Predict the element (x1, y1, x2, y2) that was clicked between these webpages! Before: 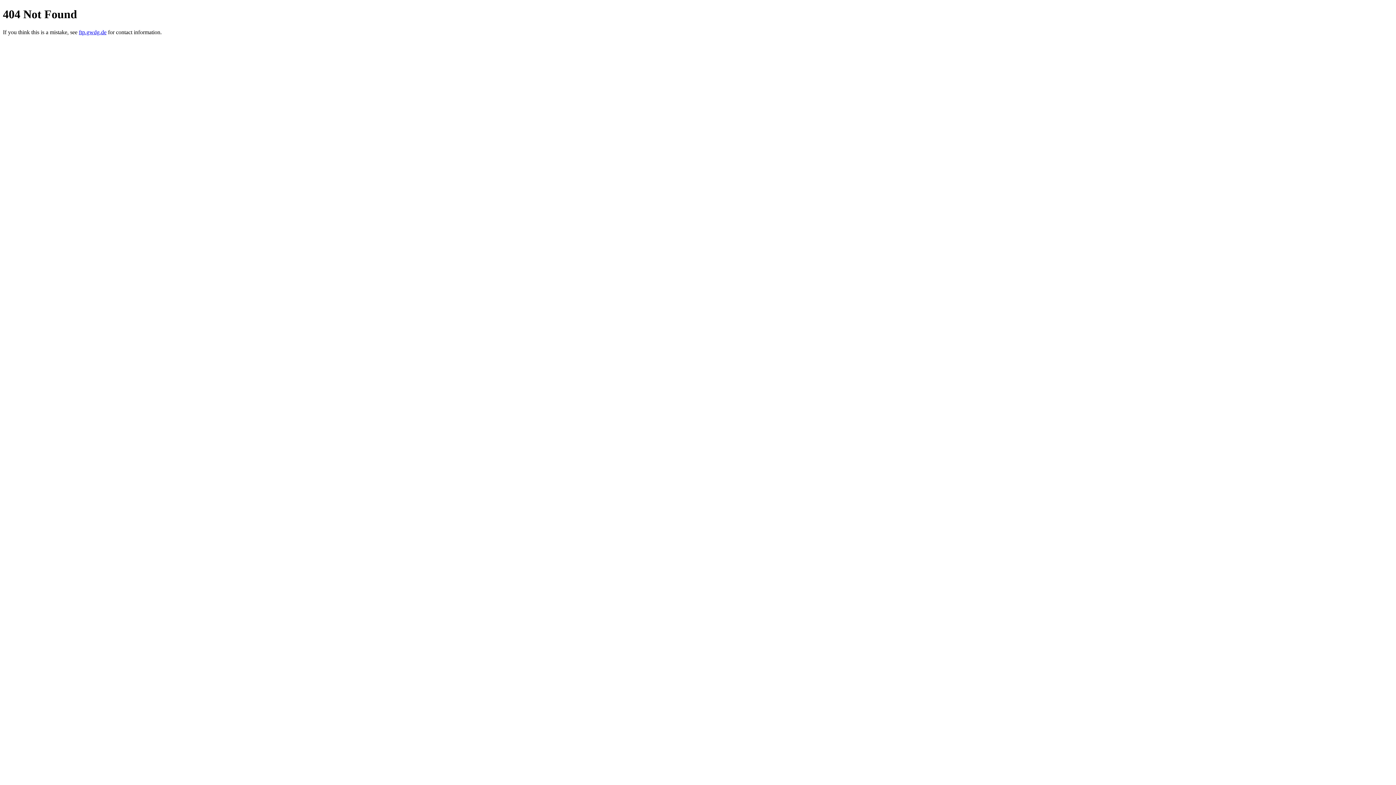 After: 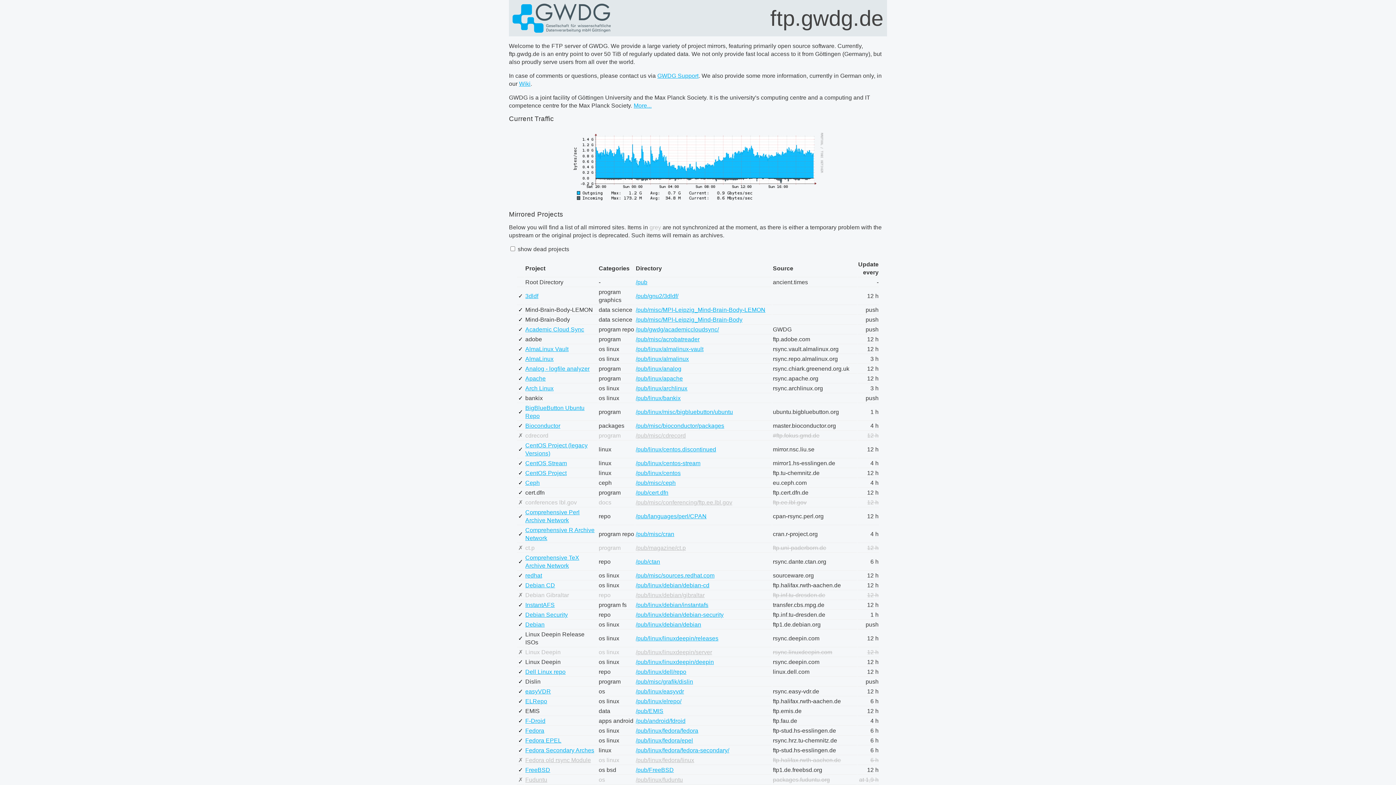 Action: bbox: (78, 29, 106, 35) label: ftp.gwdg.de